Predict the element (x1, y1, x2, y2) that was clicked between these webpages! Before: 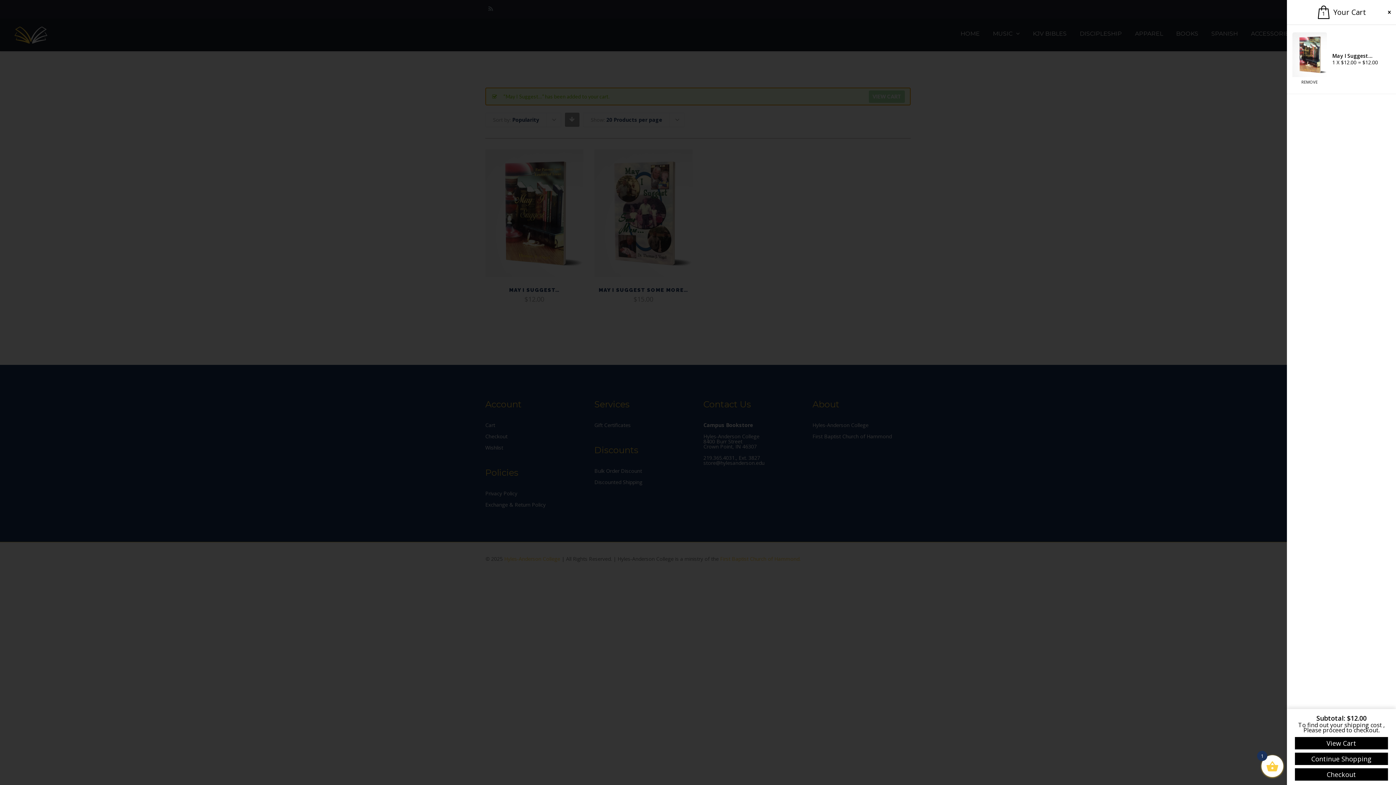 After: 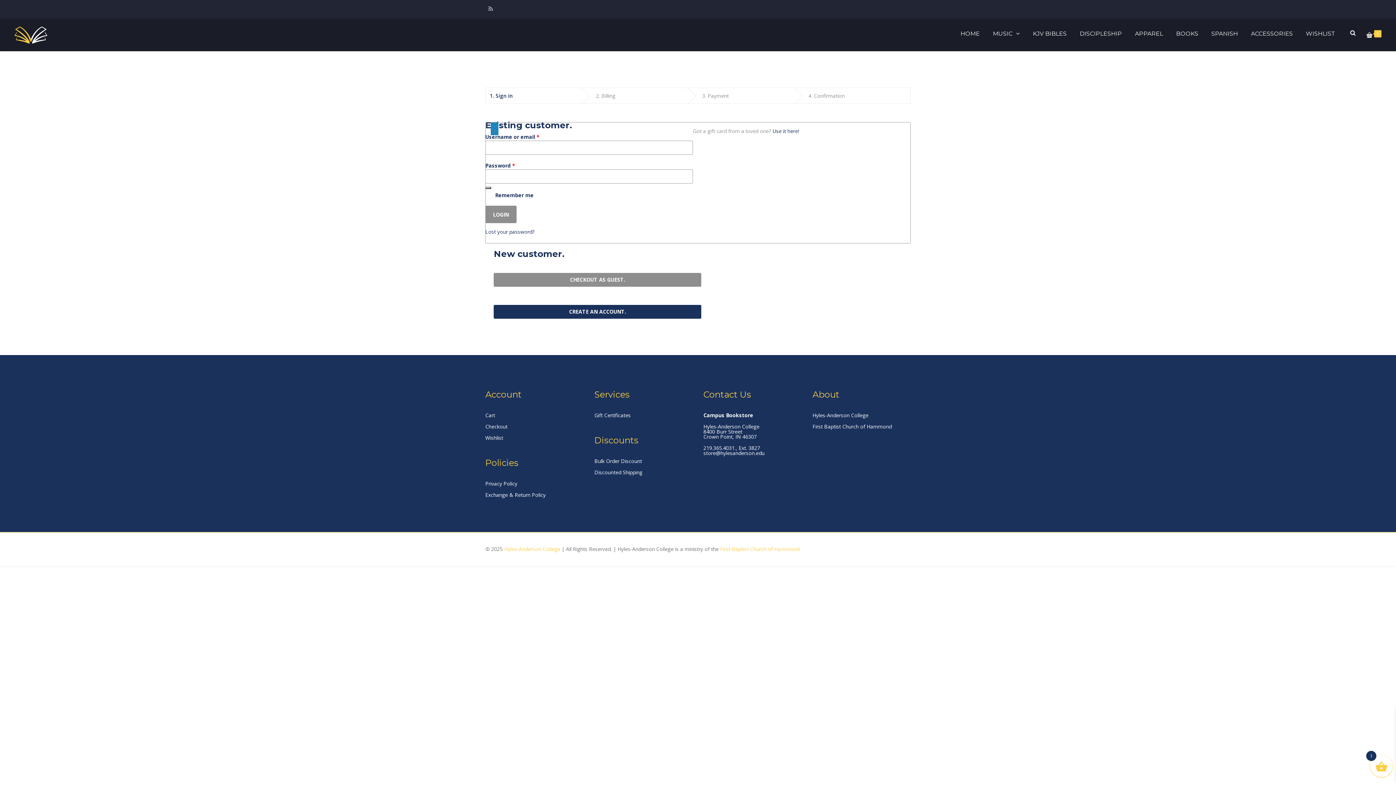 Action: bbox: (1294, 768, 1389, 781) label: Checkout